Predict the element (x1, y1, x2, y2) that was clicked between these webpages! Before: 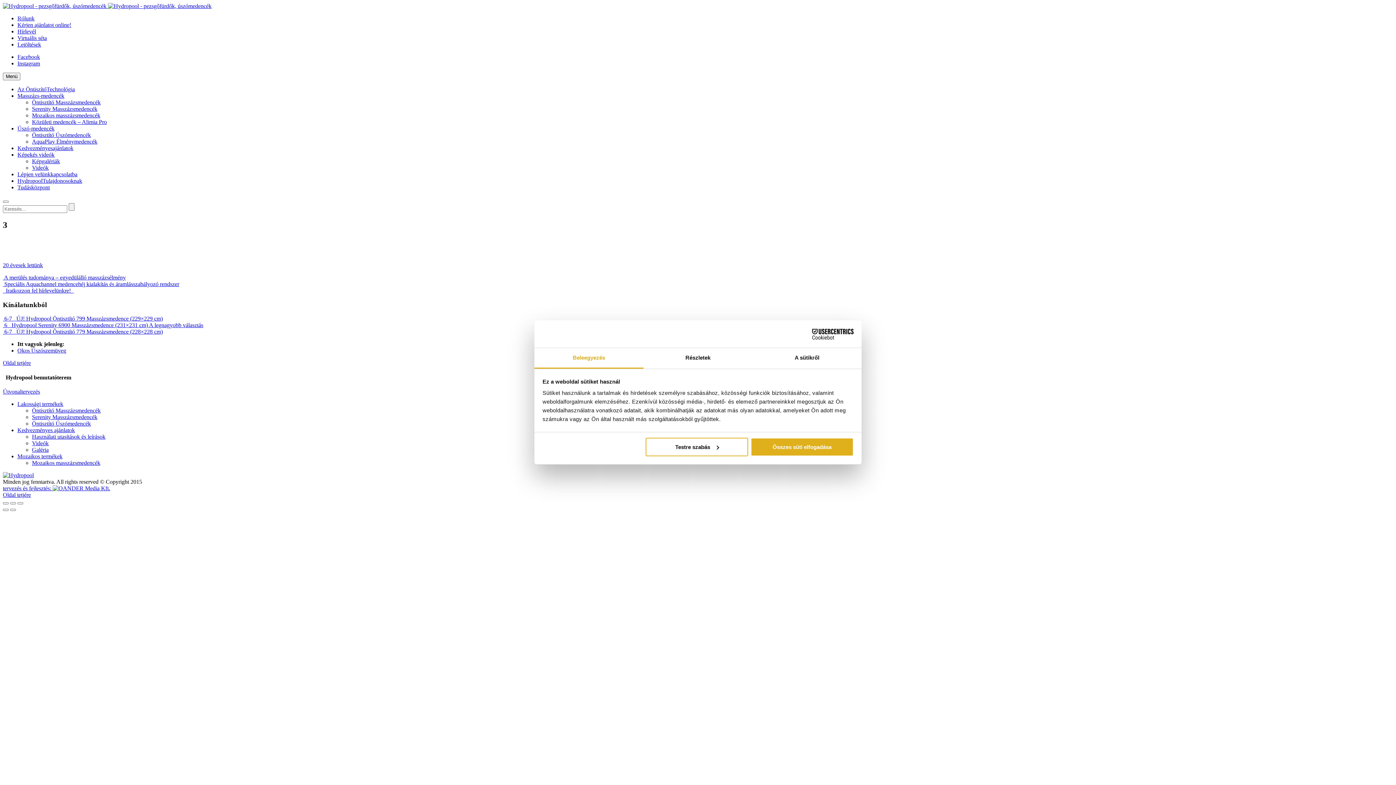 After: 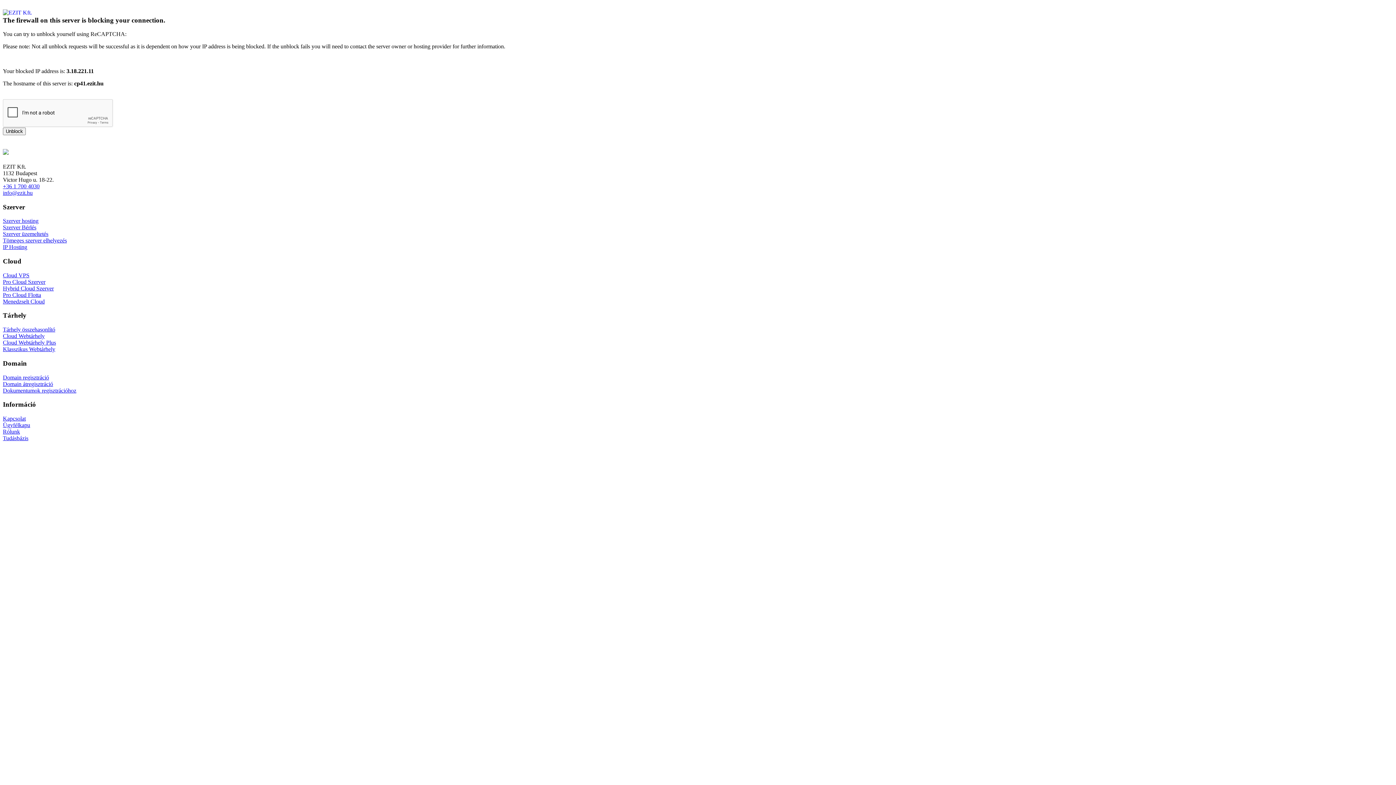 Action: label: 6-7   ÚJ! Hydropool Öntisztító 799 Masszázsmedence (229×229 cm) bbox: (4, 315, 162, 321)